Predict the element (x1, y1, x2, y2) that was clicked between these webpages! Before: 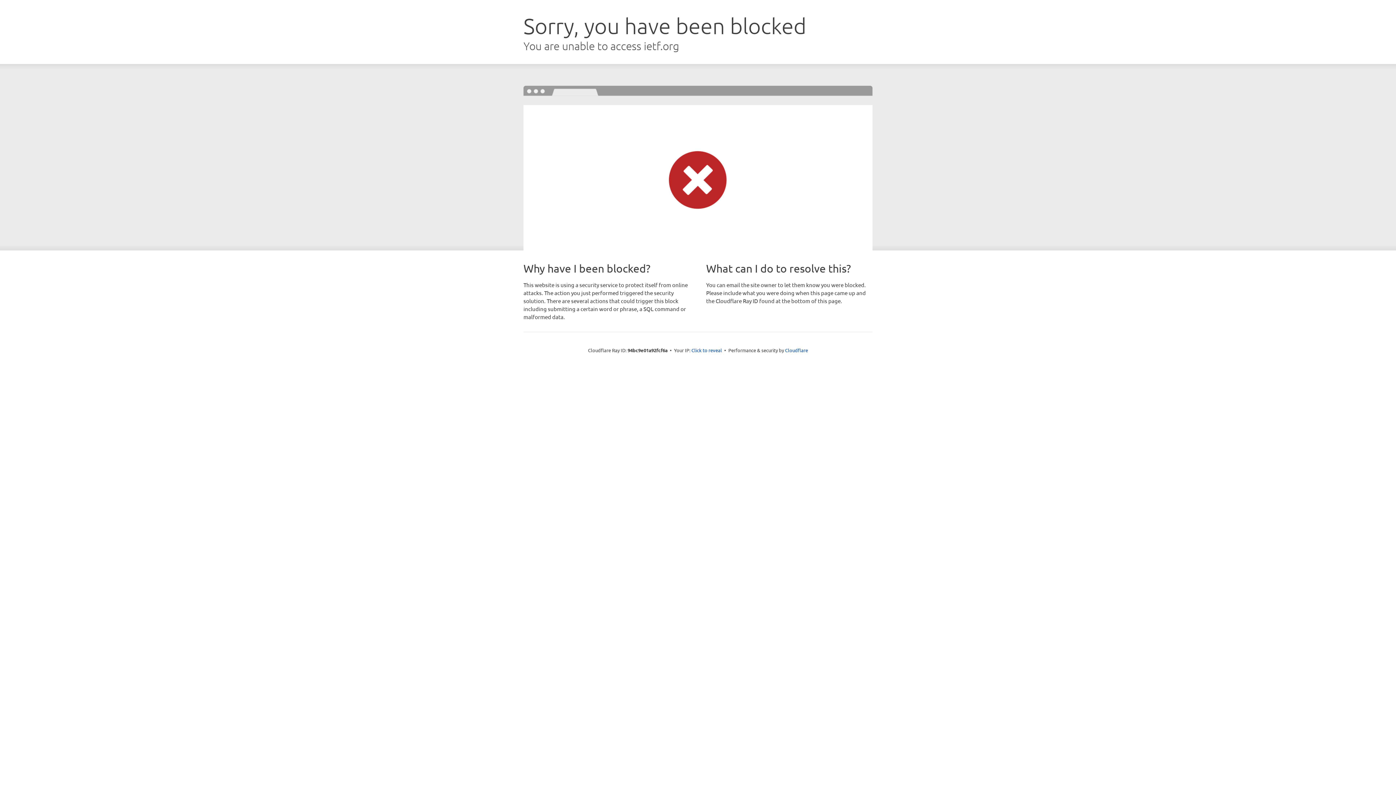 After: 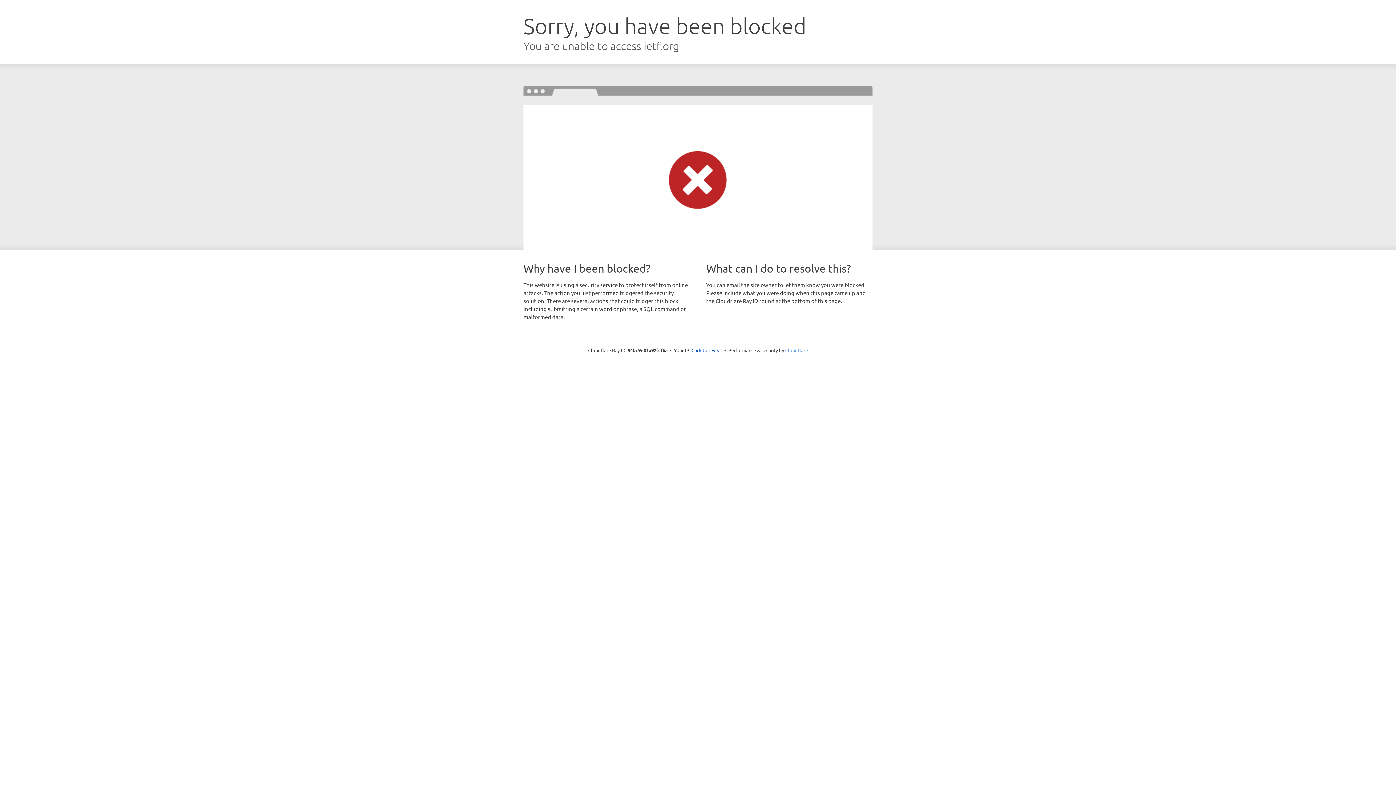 Action: label: Cloudflare bbox: (785, 347, 808, 353)